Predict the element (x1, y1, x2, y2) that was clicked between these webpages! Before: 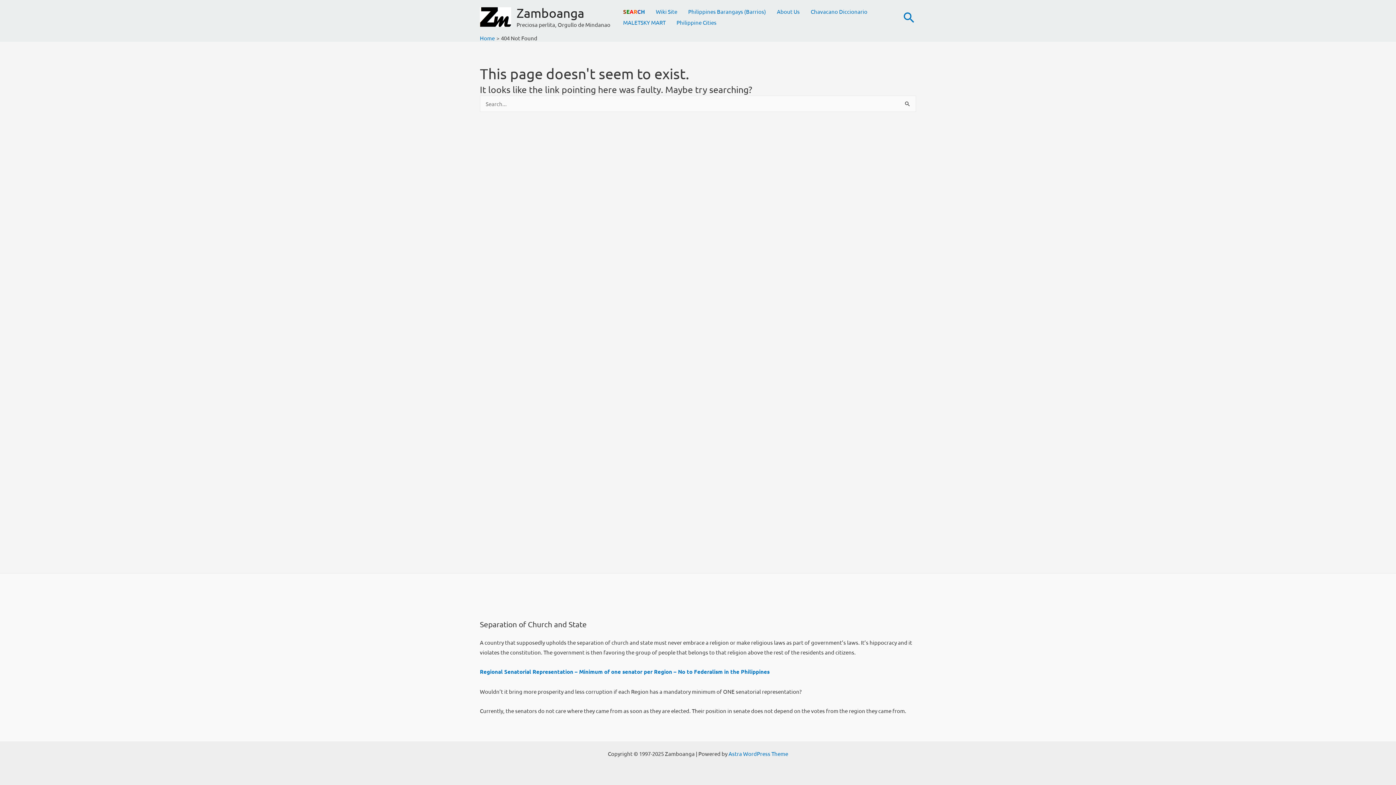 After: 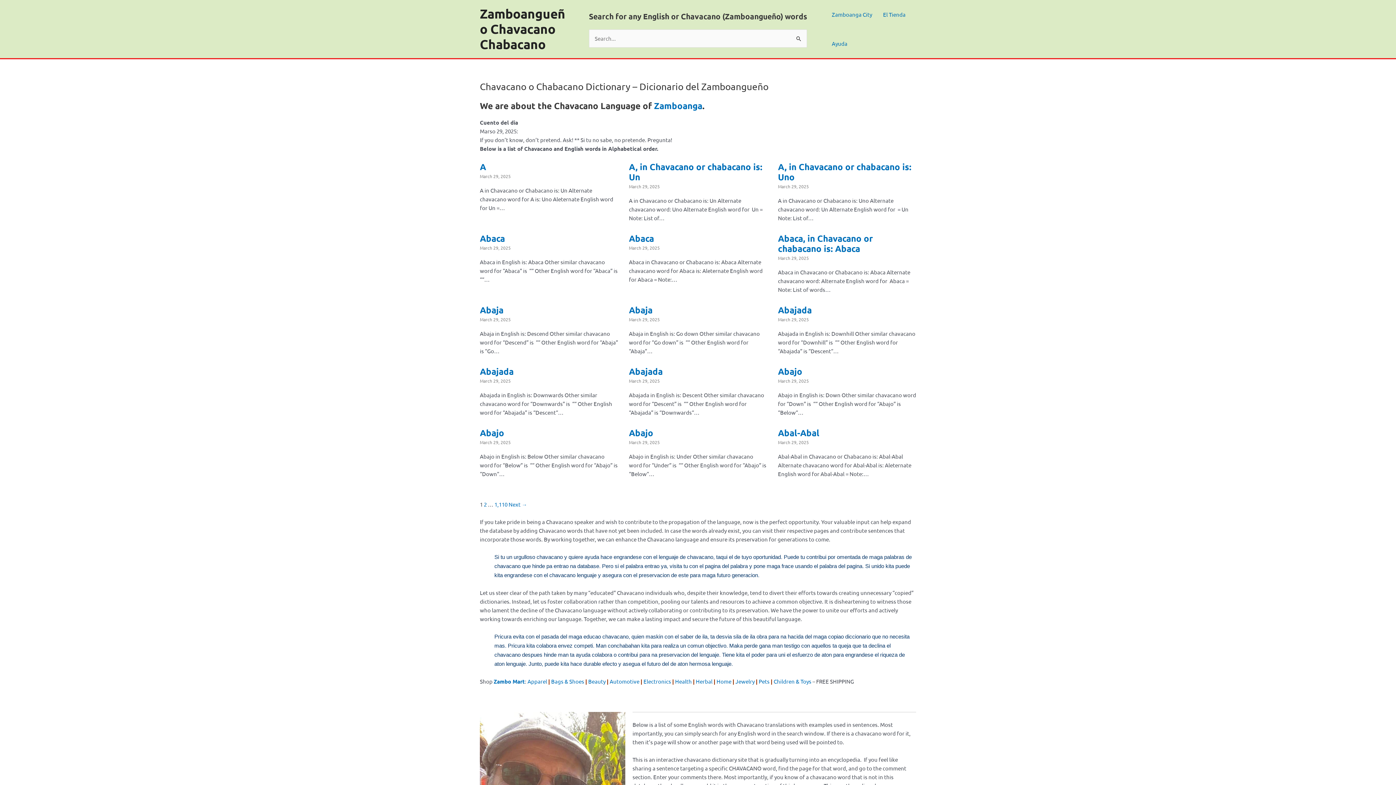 Action: bbox: (805, 6, 873, 17) label: Chavacano Diccionario